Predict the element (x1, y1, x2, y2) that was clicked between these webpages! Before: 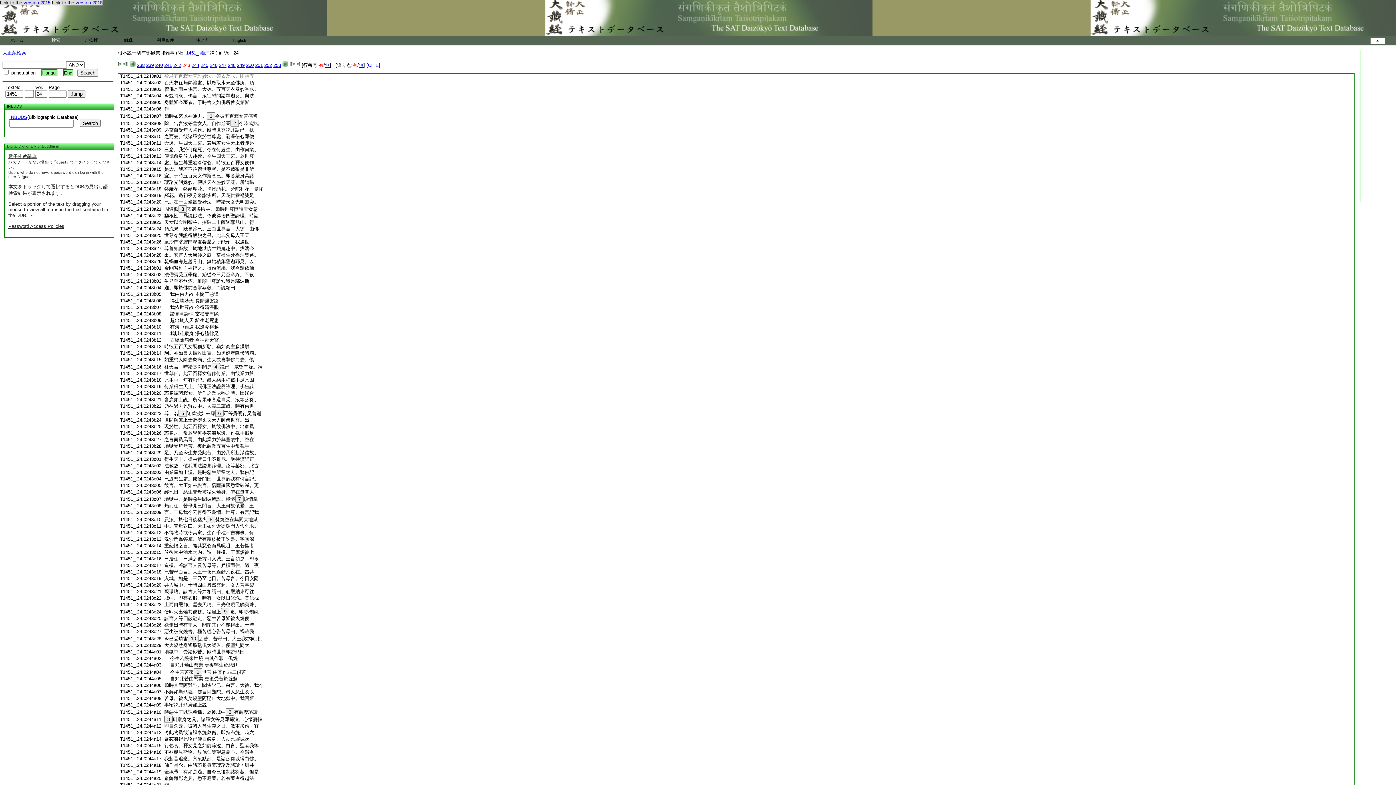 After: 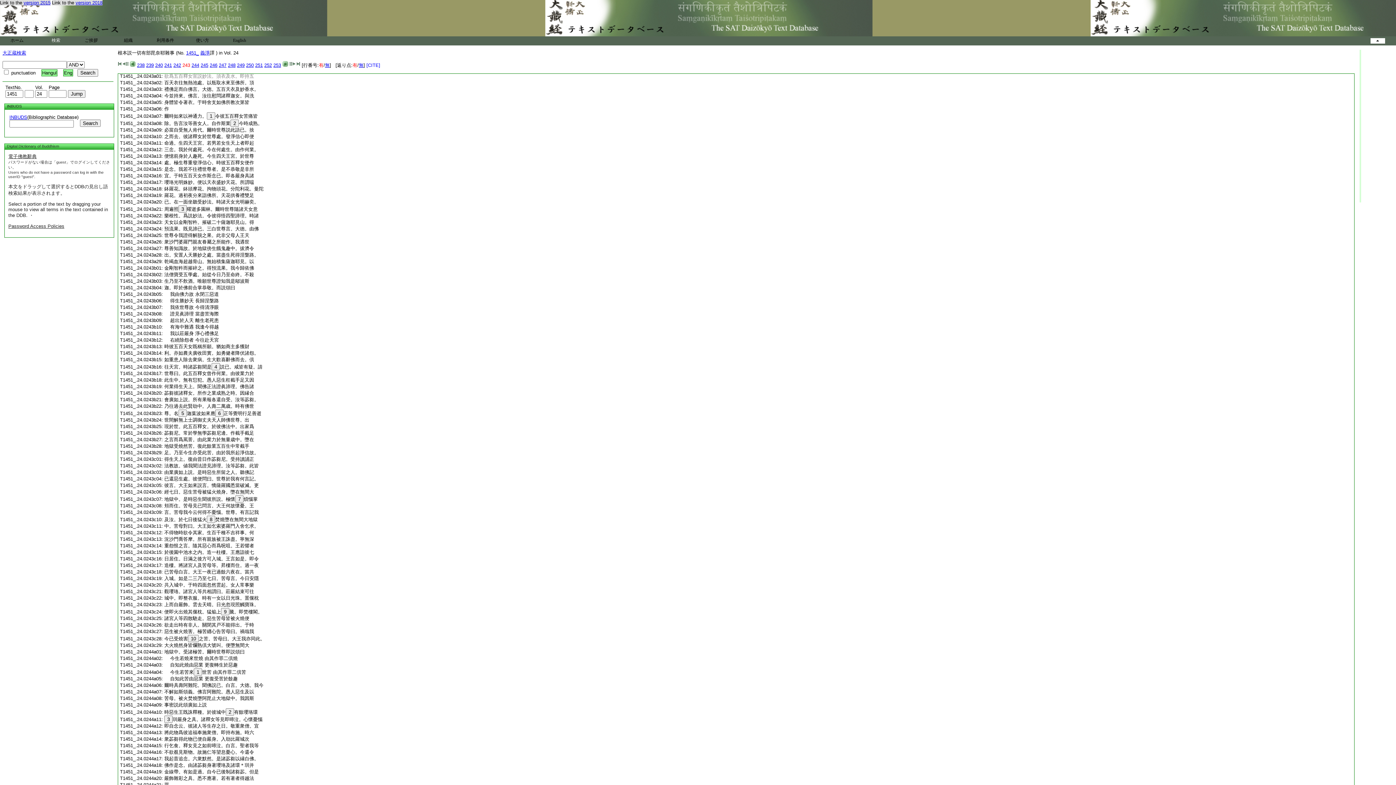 Action: label: 日居住。日滿之後方可入城。王言如是。即令 bbox: (164, 556, 258, 561)